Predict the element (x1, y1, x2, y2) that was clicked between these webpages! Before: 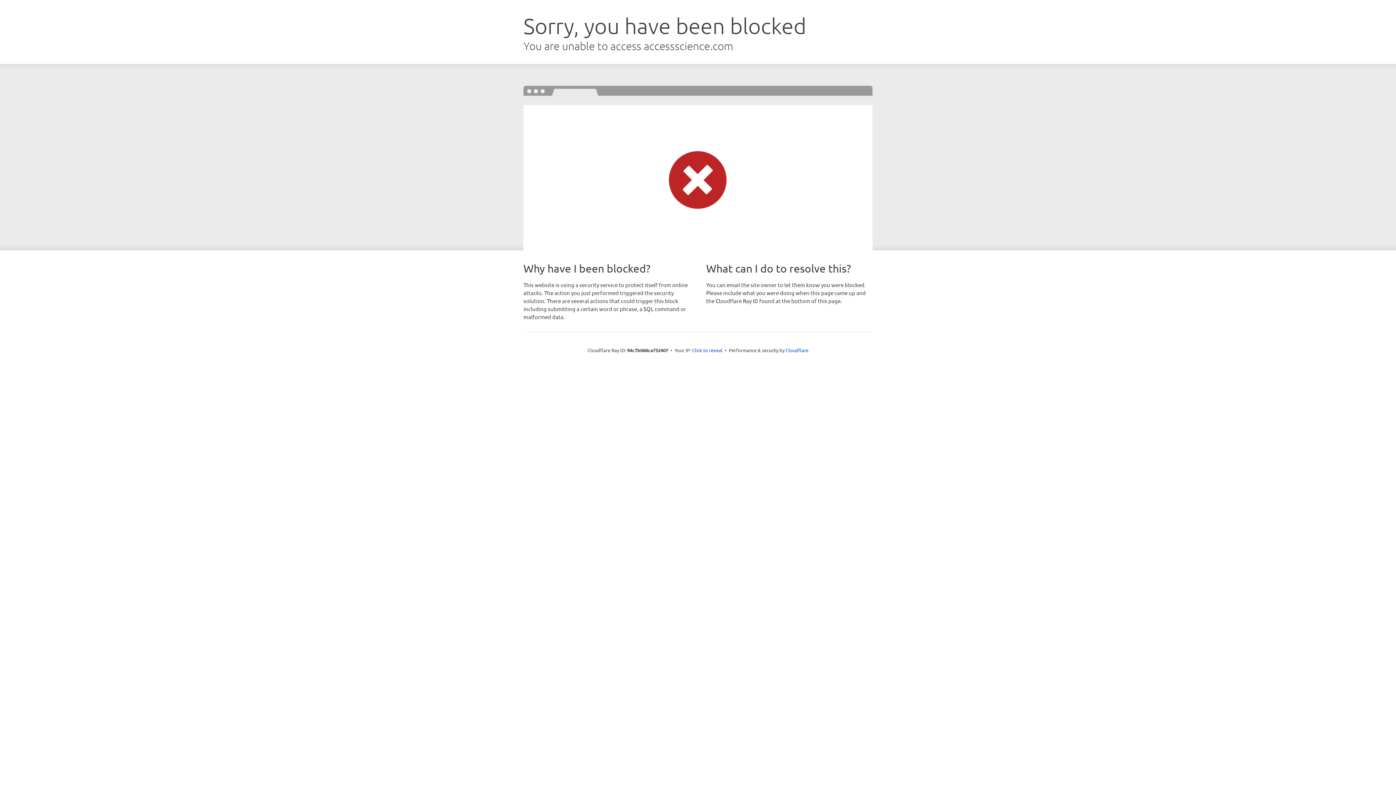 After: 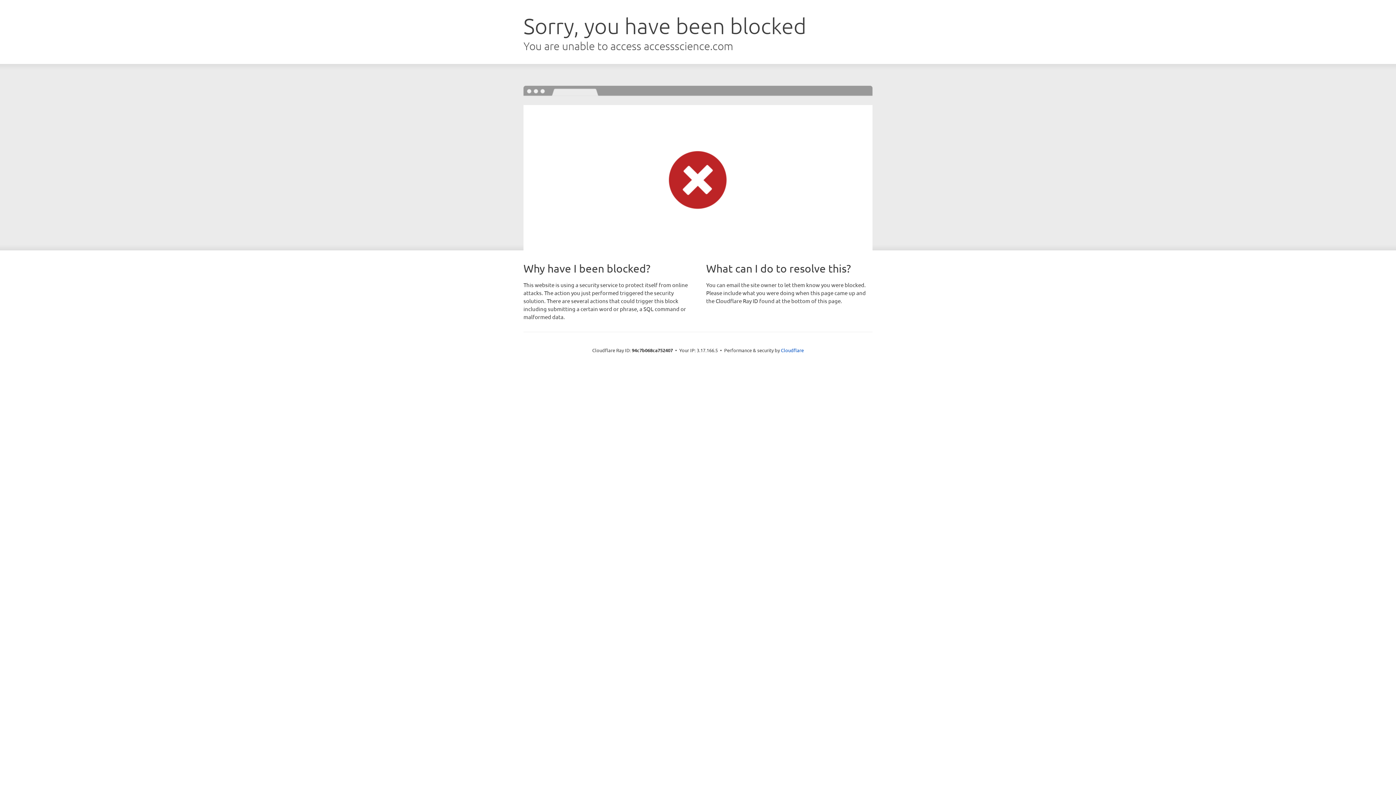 Action: bbox: (692, 346, 722, 353) label: Click to reveal